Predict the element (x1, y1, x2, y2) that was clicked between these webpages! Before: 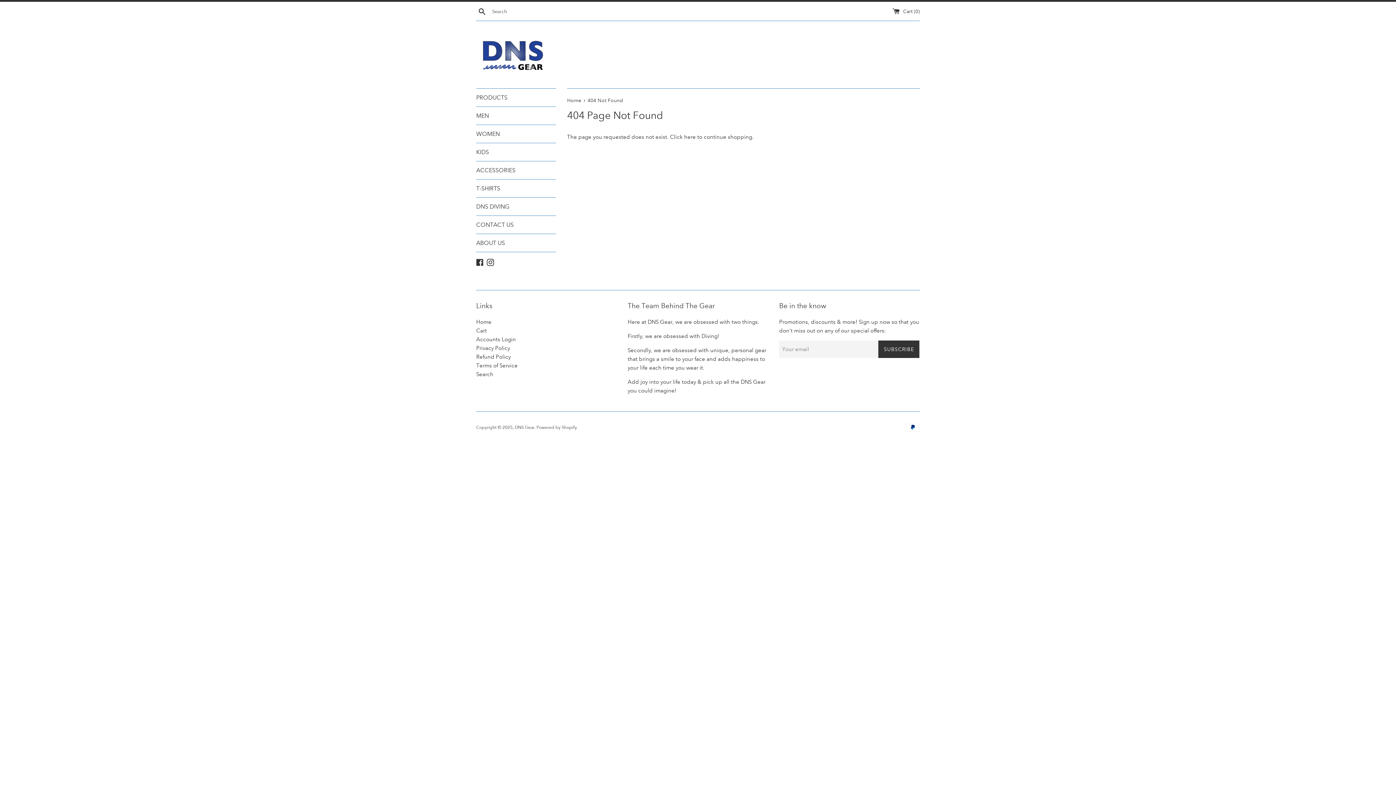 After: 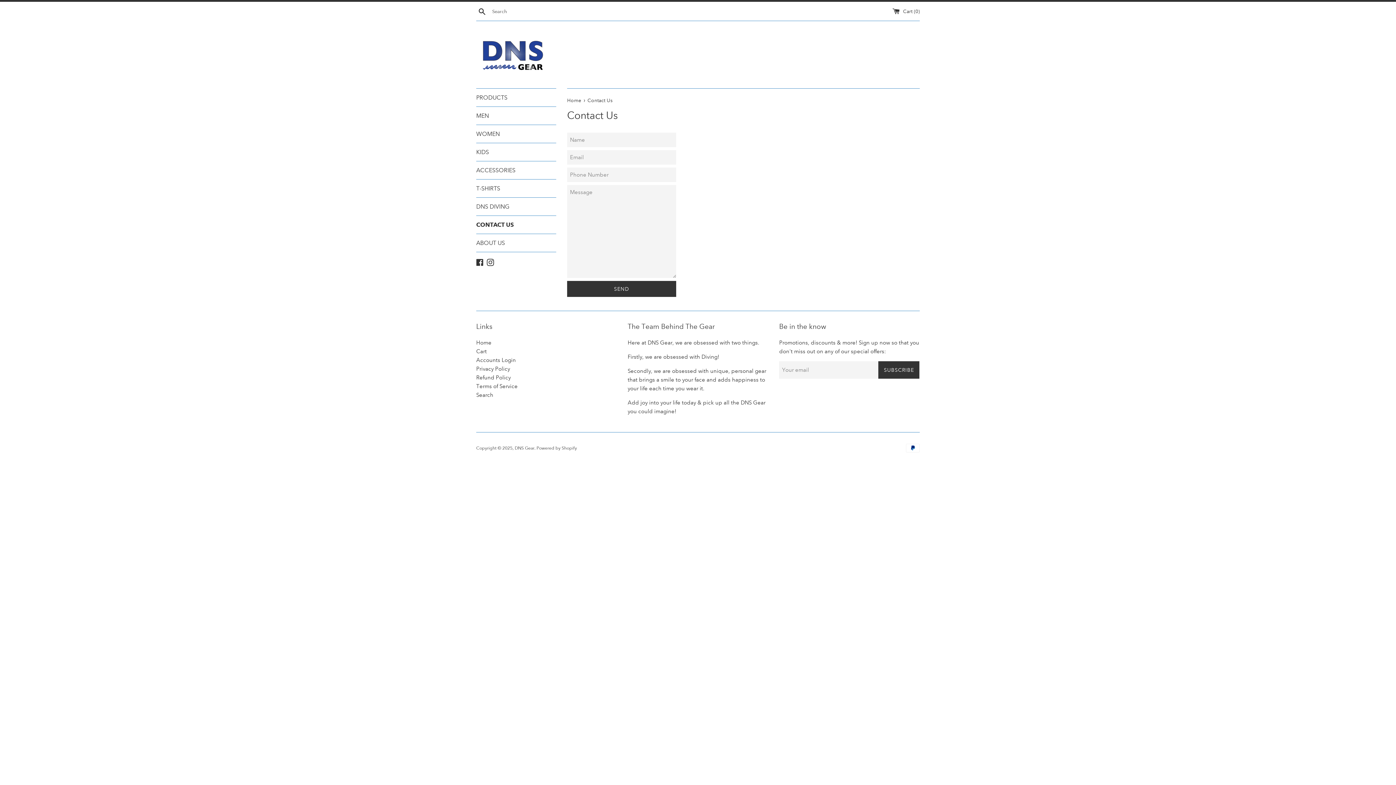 Action: label: CONTACT US bbox: (476, 216, 556, 233)